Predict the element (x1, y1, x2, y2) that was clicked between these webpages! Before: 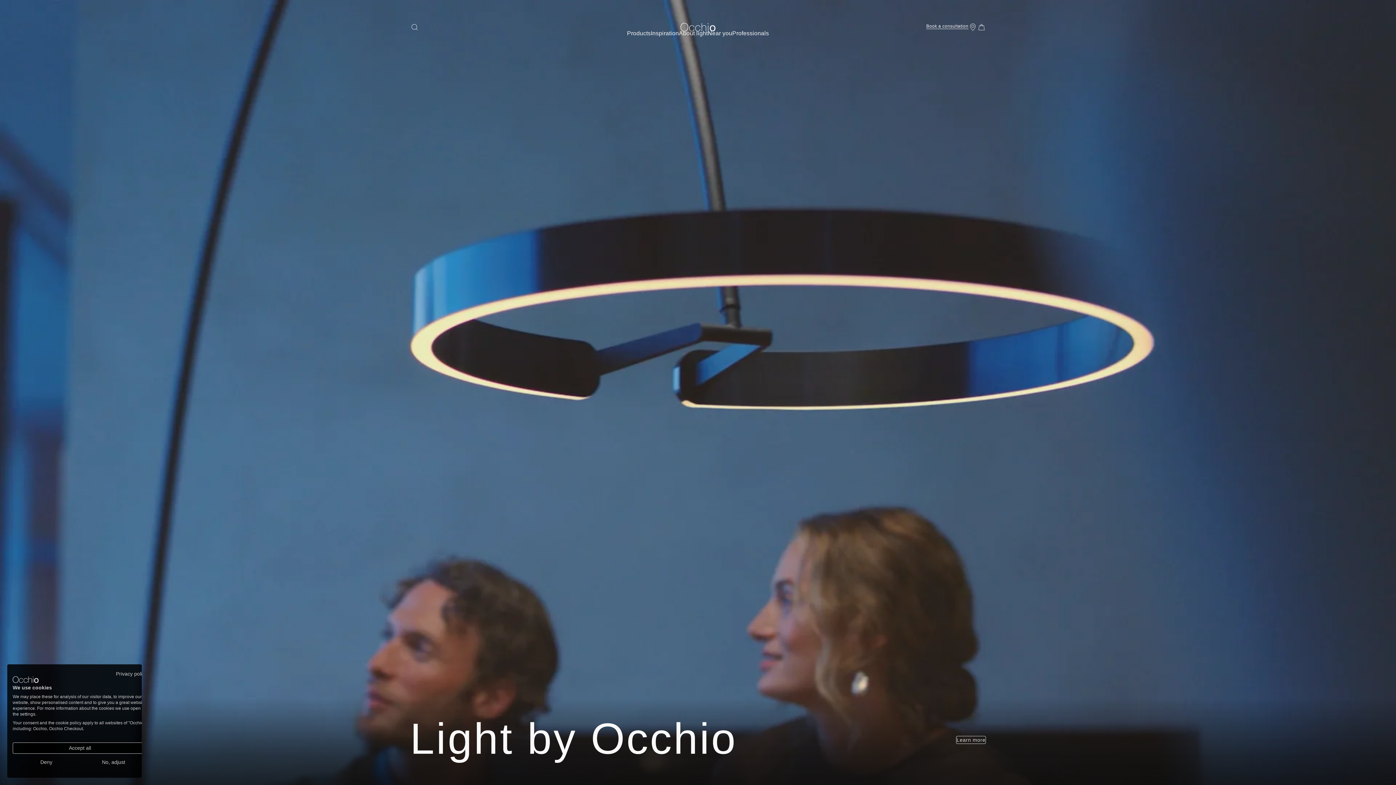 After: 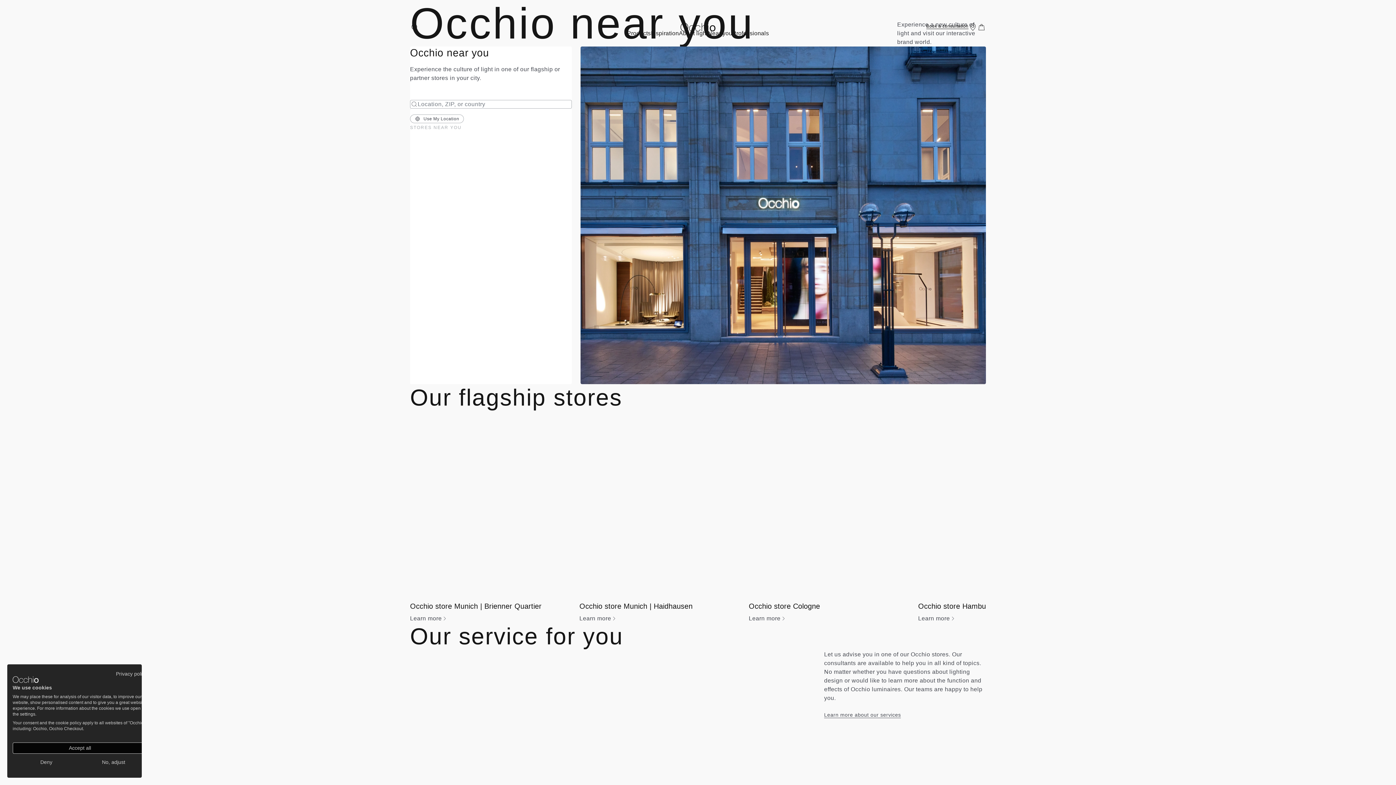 Action: label: Open submenu of near-you bbox: (707, 29, 732, 37)